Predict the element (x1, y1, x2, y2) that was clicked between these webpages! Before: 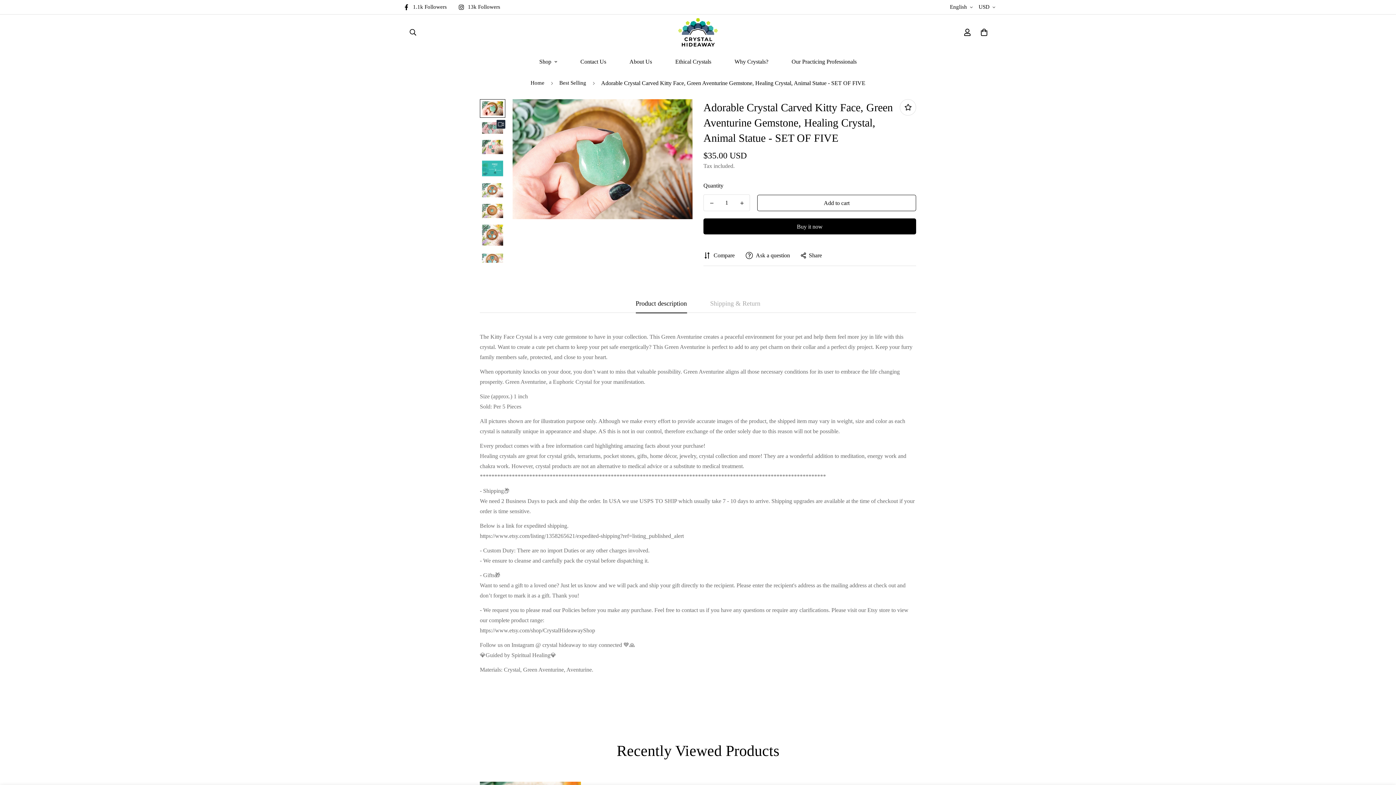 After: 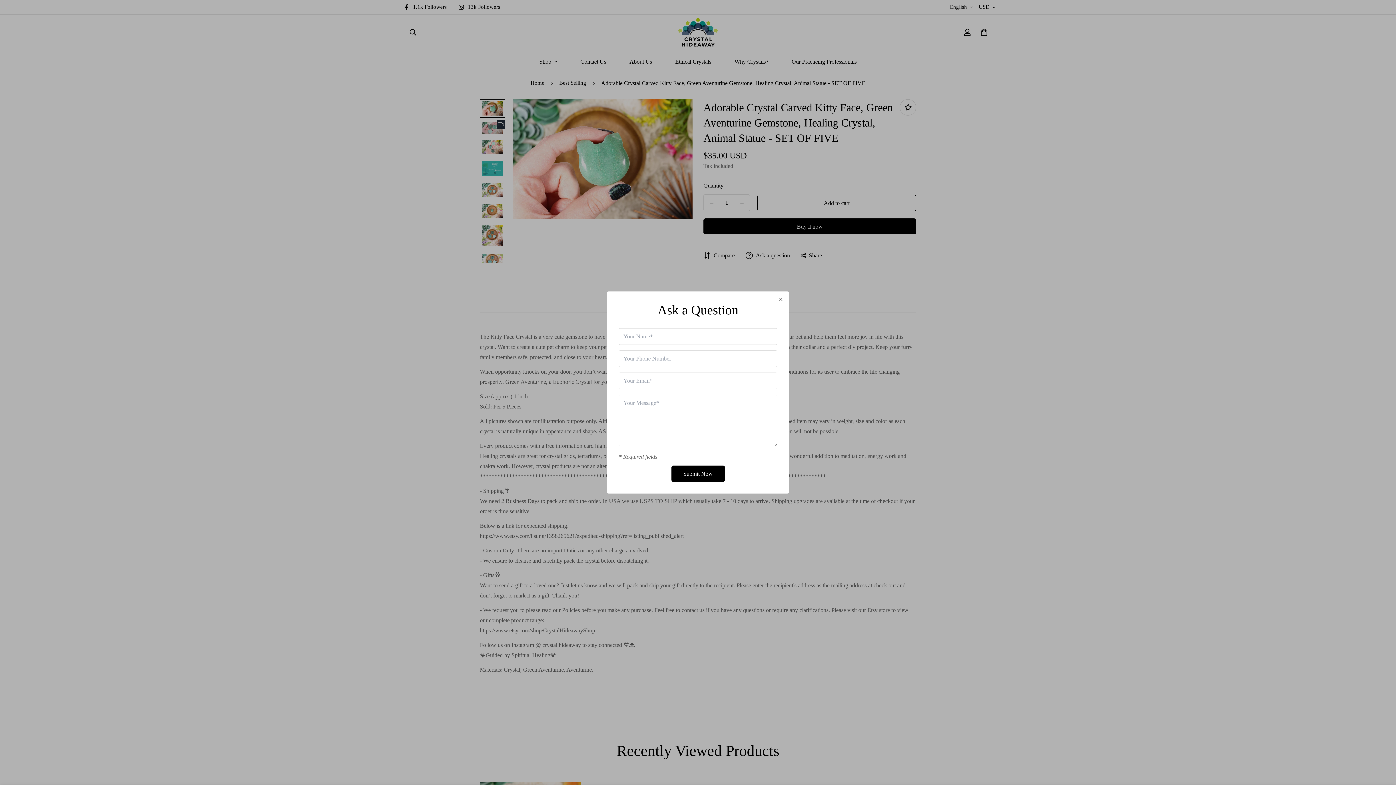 Action: label: Ask a question bbox: (745, 251, 790, 260)